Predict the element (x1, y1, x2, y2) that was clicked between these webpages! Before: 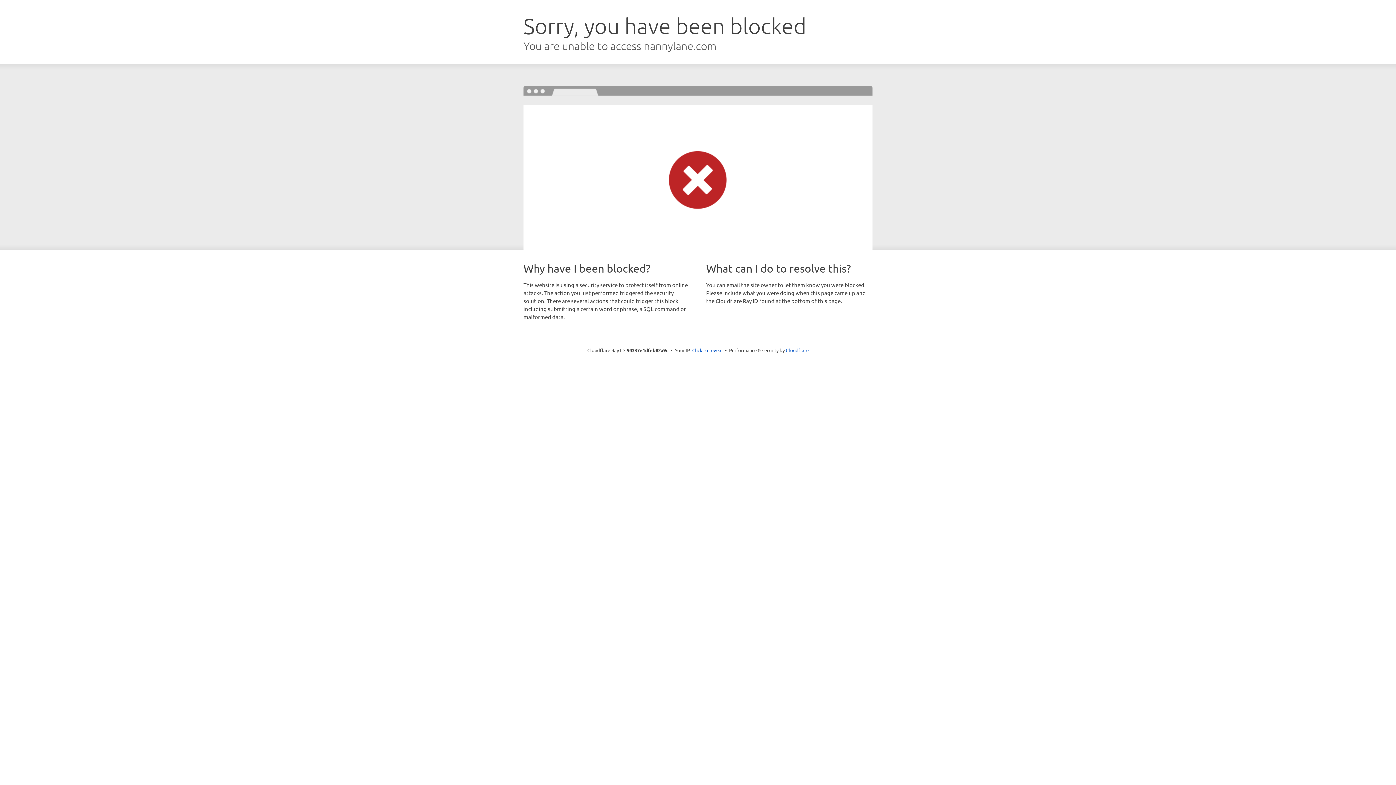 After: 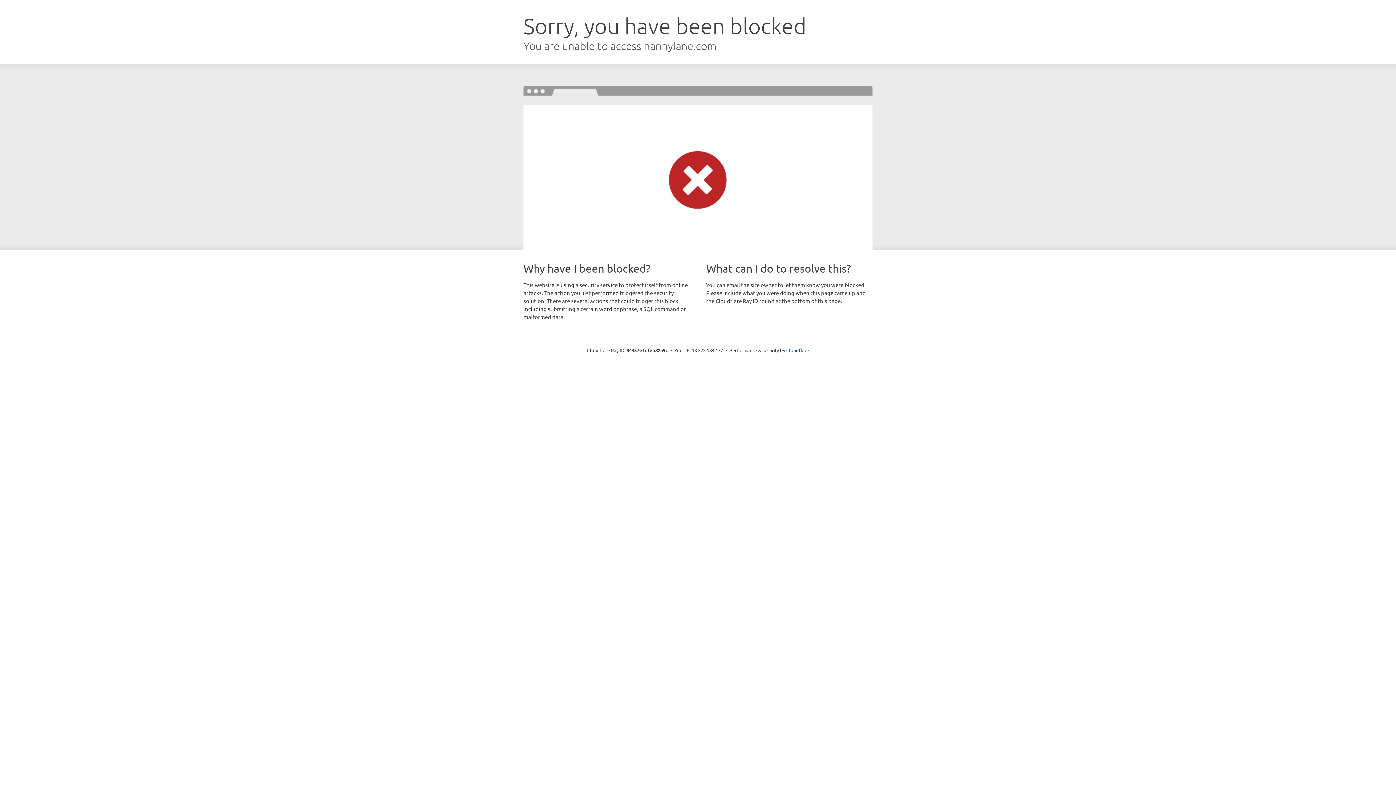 Action: label: Click to reveal bbox: (692, 346, 722, 353)